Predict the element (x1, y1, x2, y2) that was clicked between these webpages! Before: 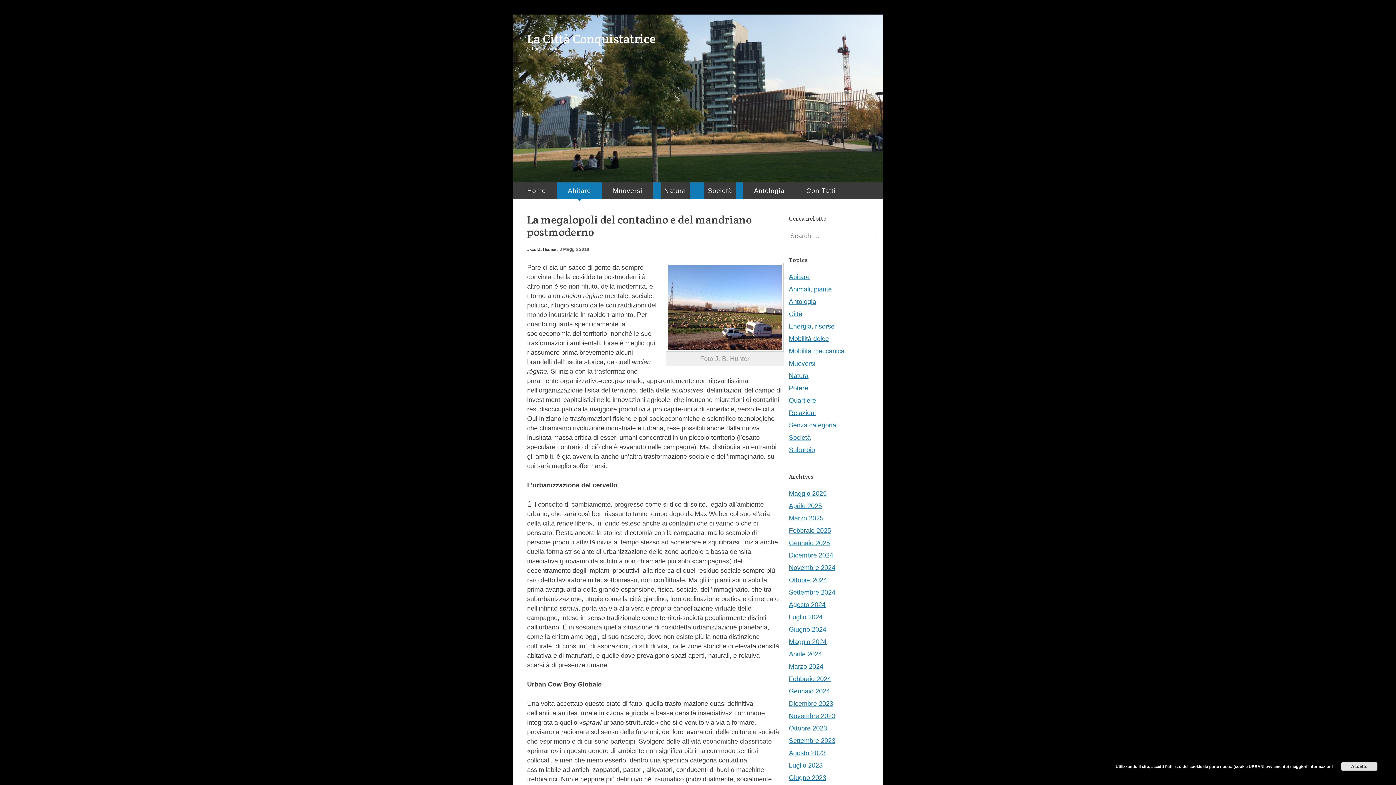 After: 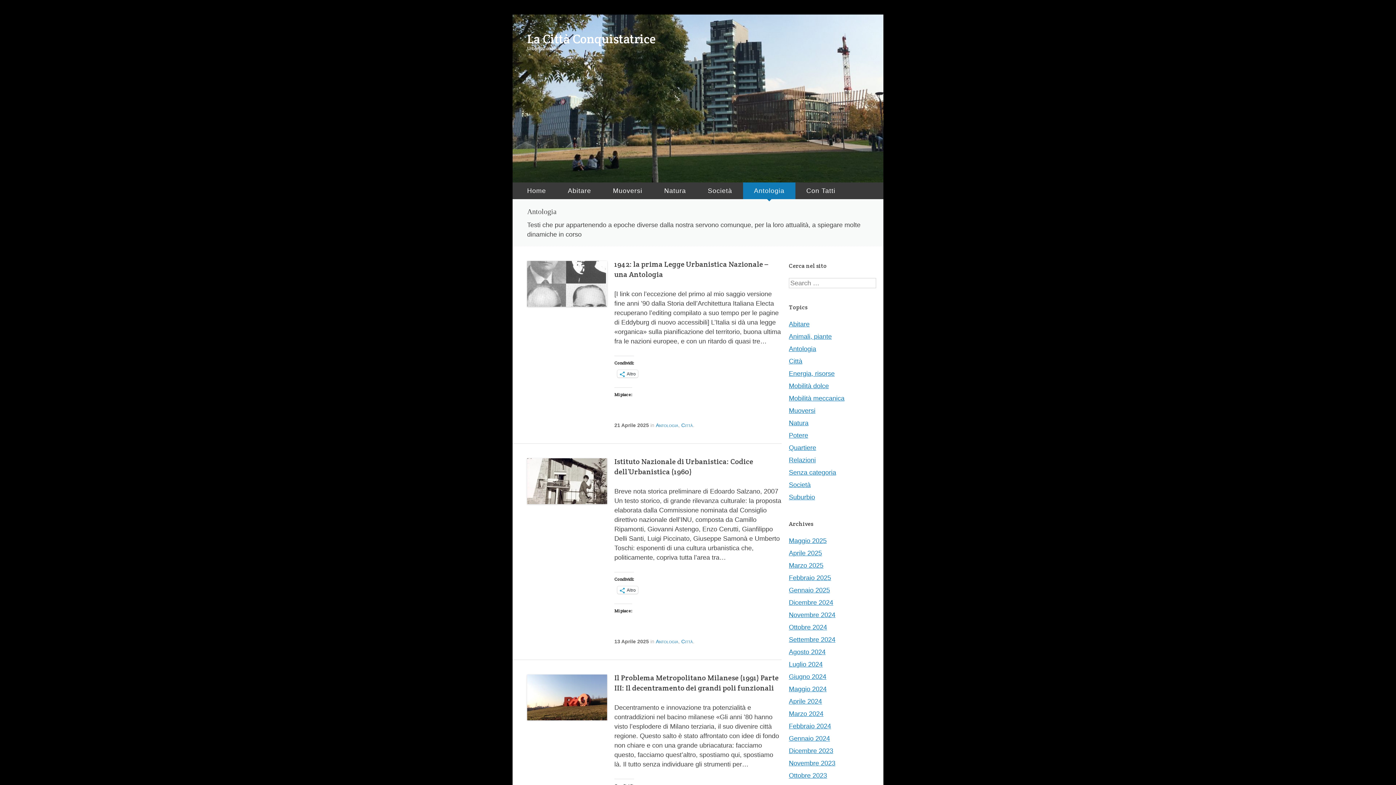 Action: label: Antologia bbox: (789, 298, 816, 305)